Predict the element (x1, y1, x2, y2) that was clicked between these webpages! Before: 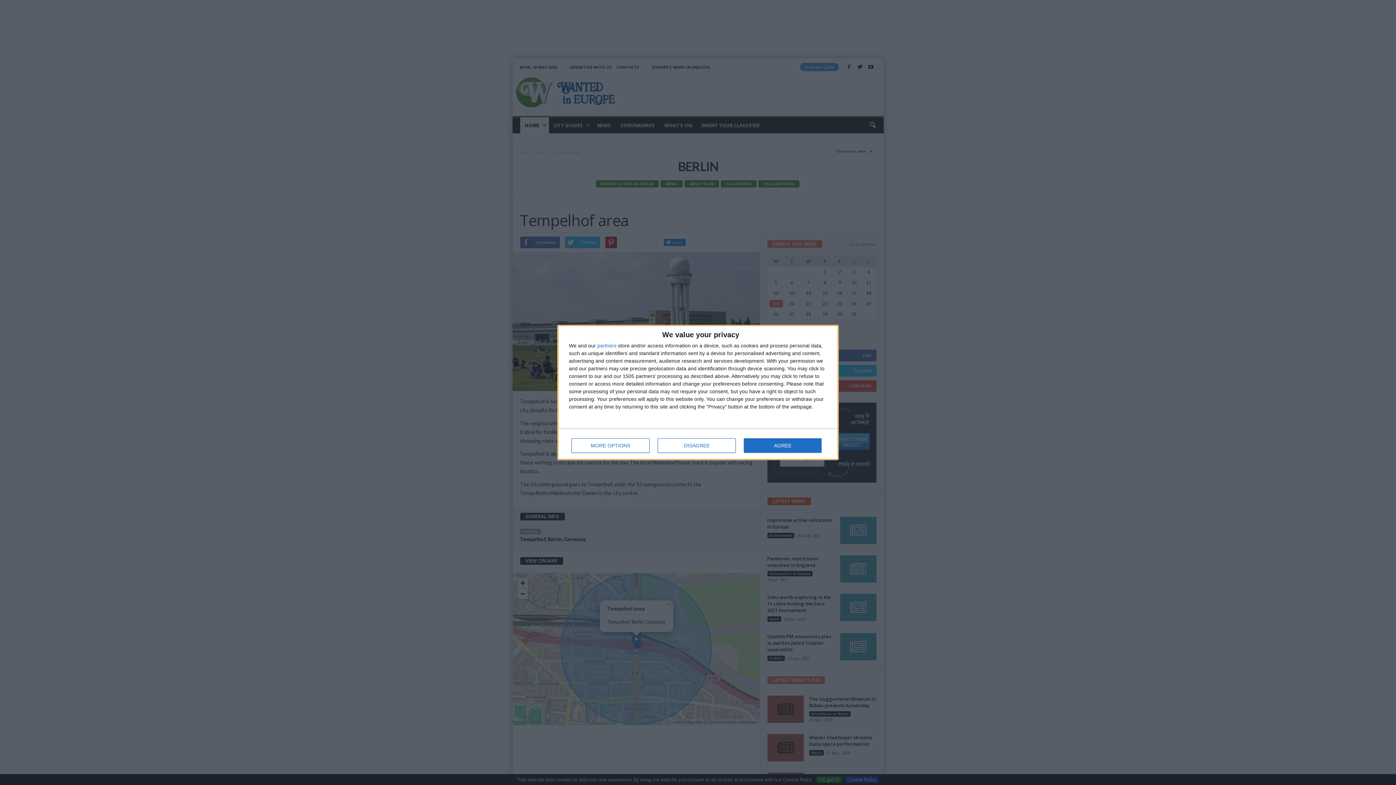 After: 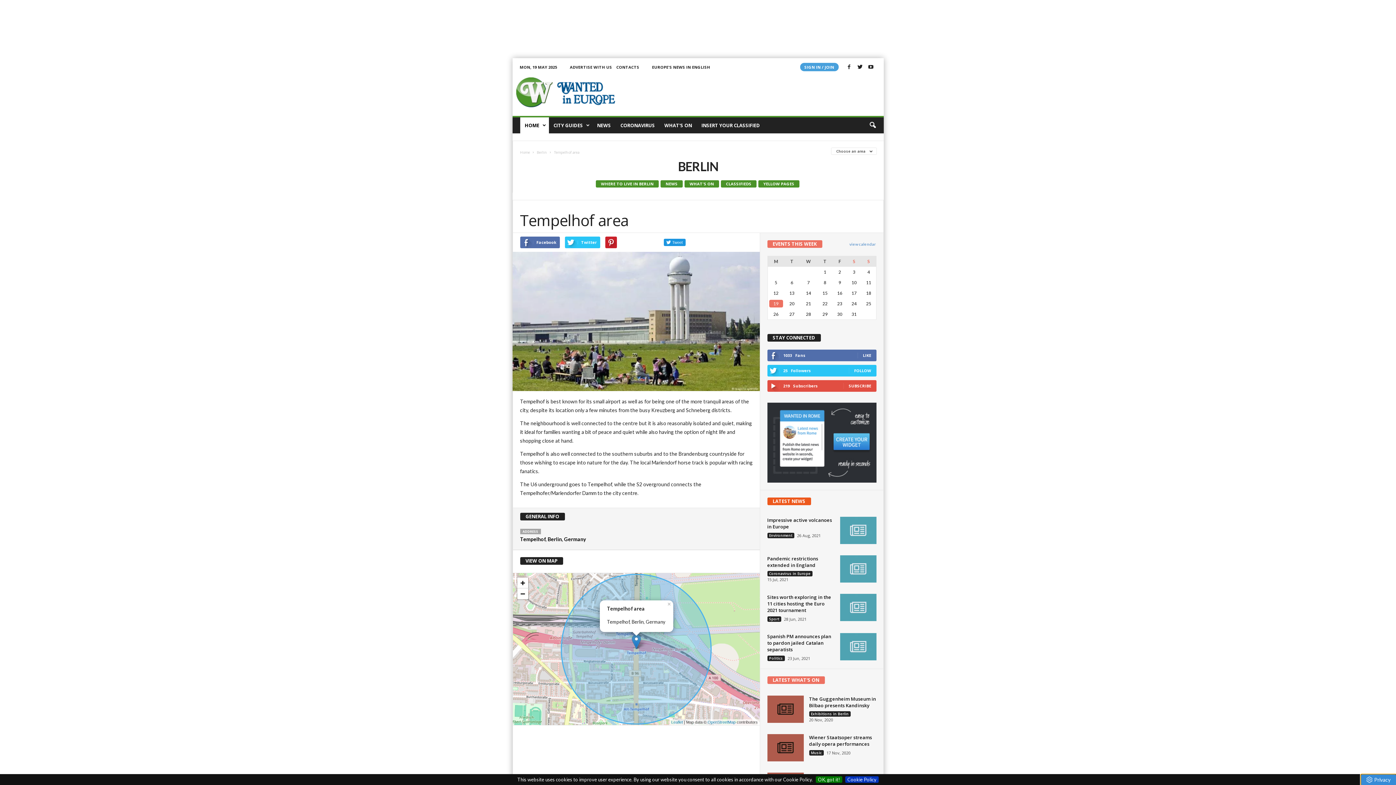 Action: label: AGREE bbox: (744, 438, 821, 453)